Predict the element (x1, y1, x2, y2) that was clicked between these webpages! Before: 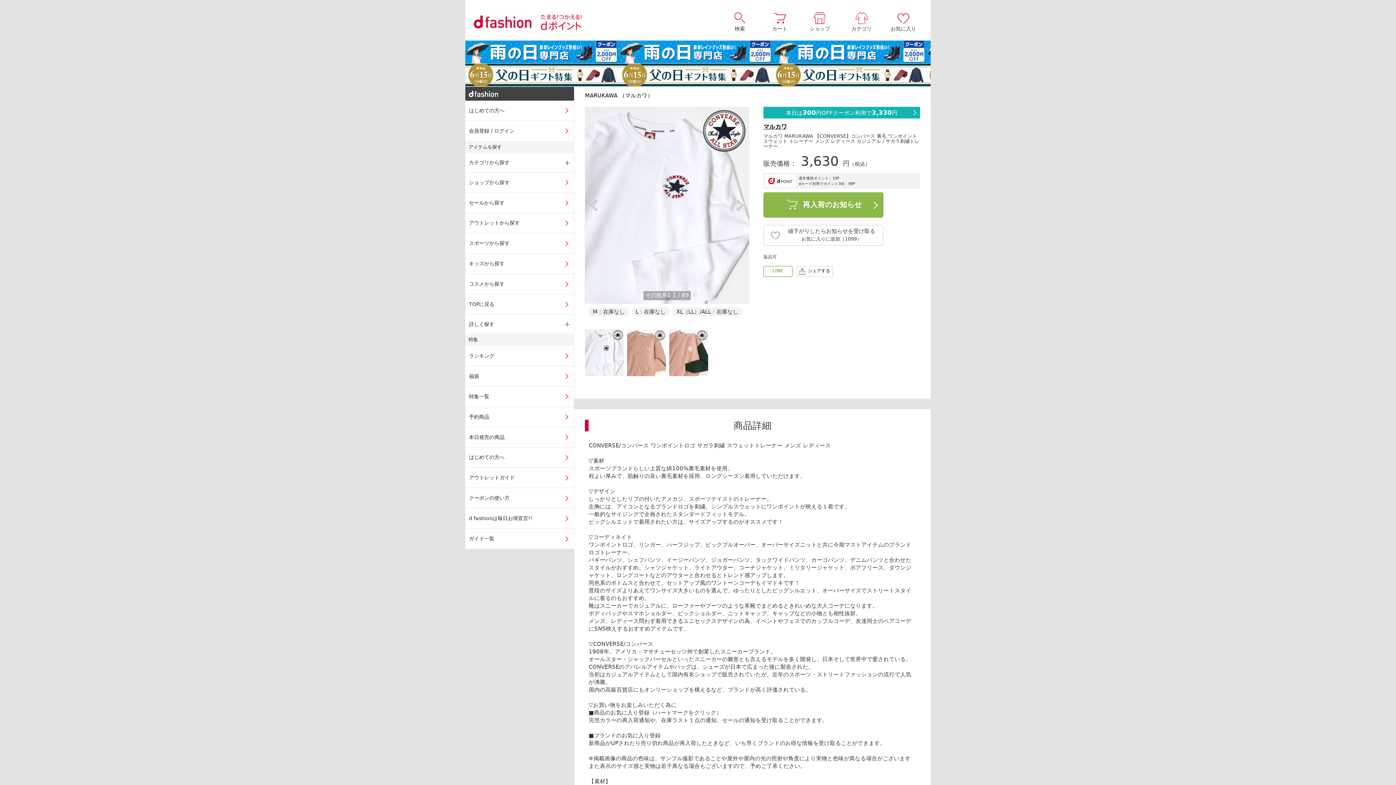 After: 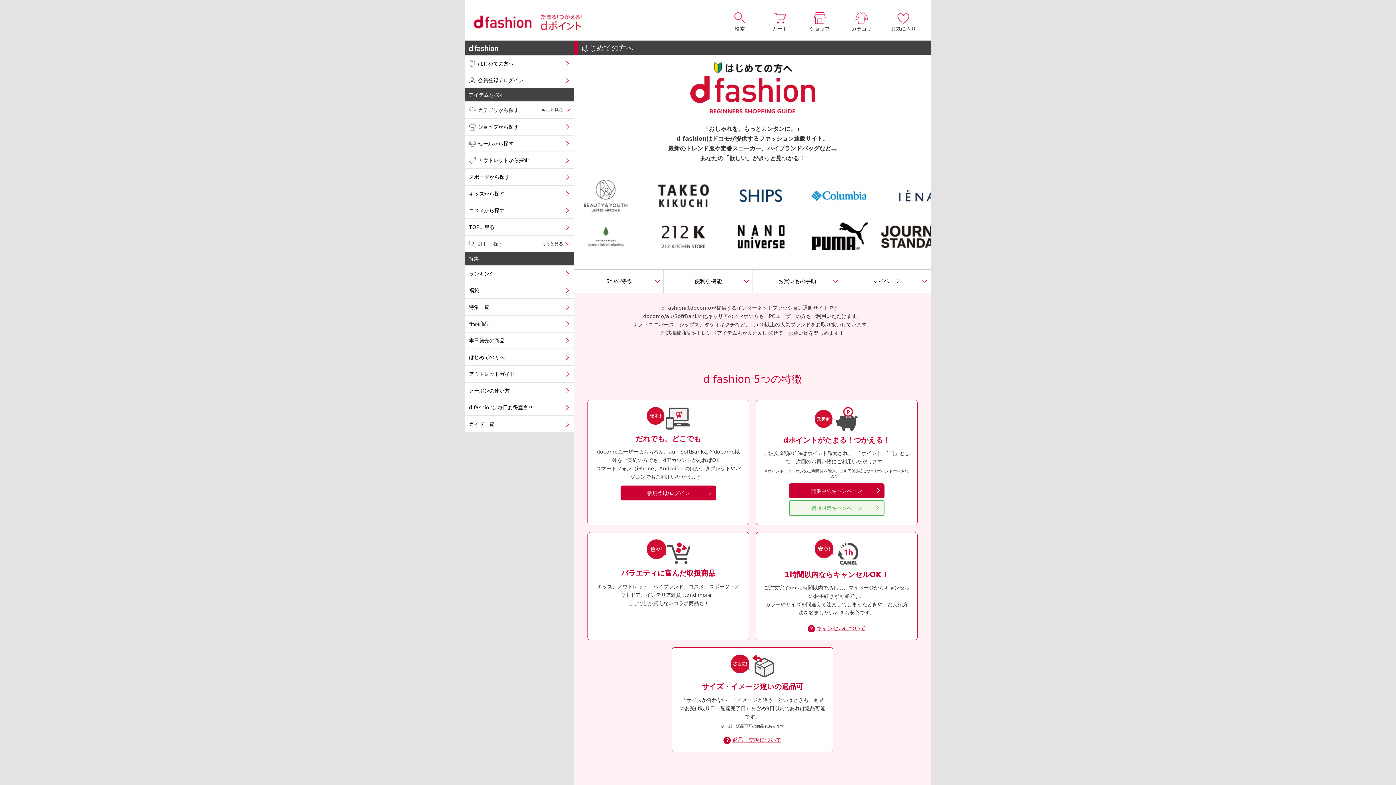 Action: label: はじめての方へ bbox: (465, 100, 574, 120)